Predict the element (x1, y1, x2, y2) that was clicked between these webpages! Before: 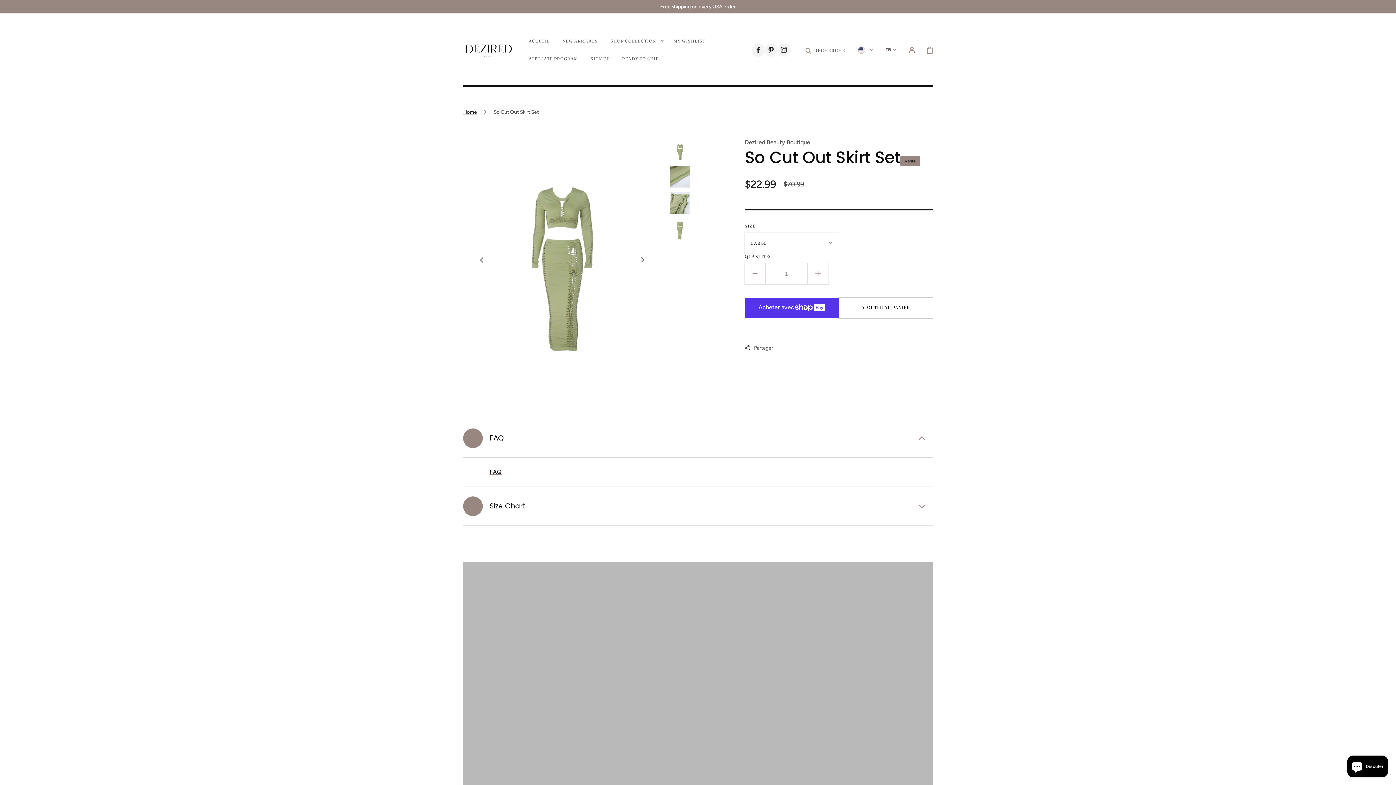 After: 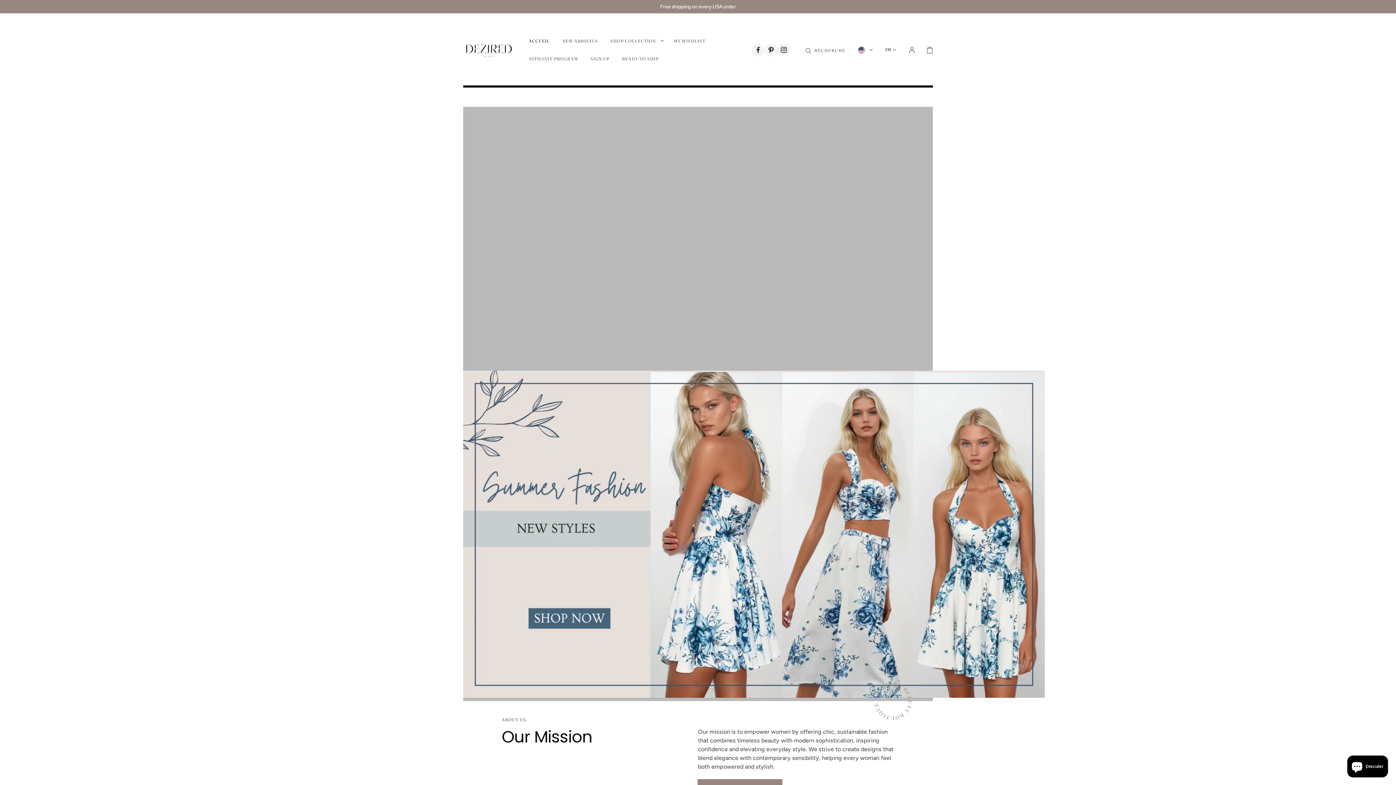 Action: label: Home bbox: (463, 103, 477, 120)